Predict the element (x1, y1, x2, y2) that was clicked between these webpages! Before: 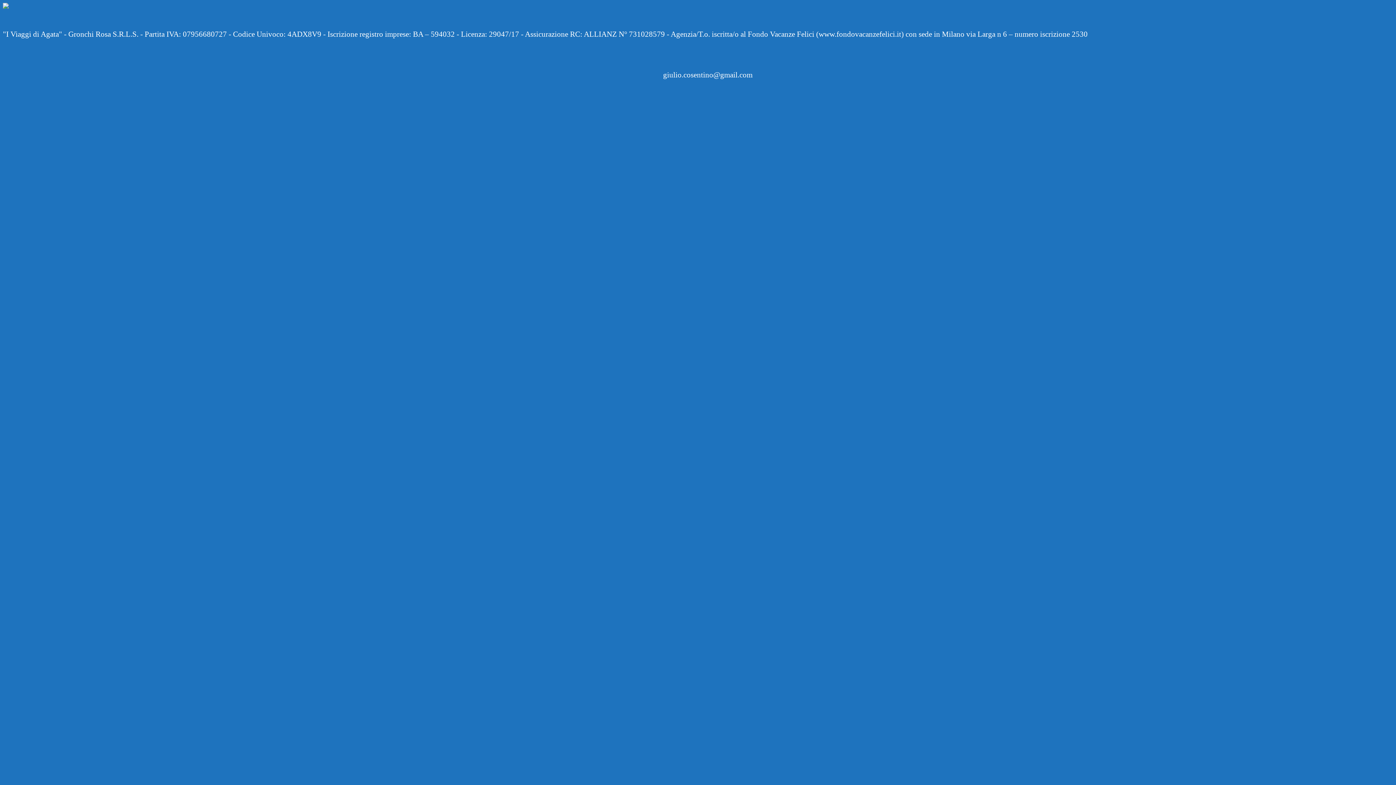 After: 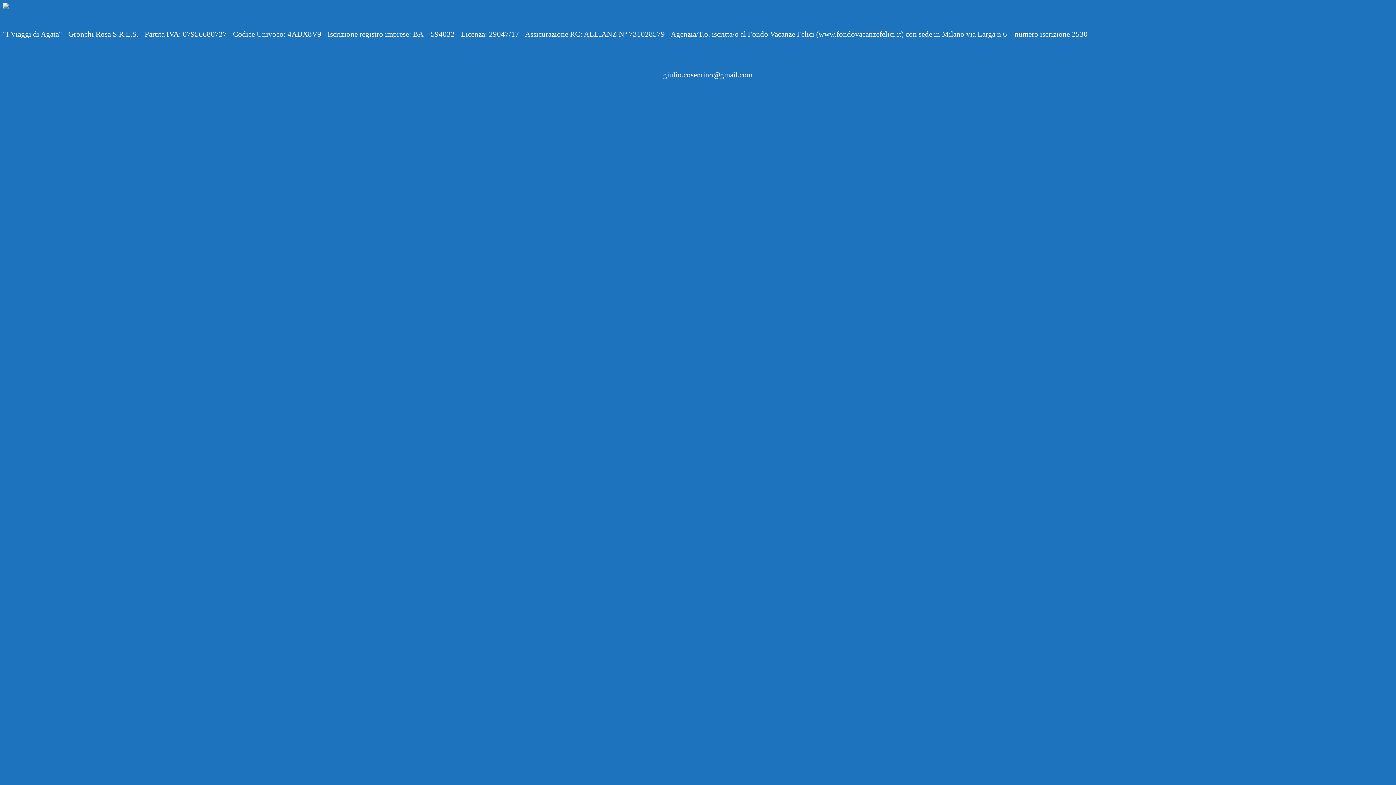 Action: bbox: (2, 2, 1393, 10)